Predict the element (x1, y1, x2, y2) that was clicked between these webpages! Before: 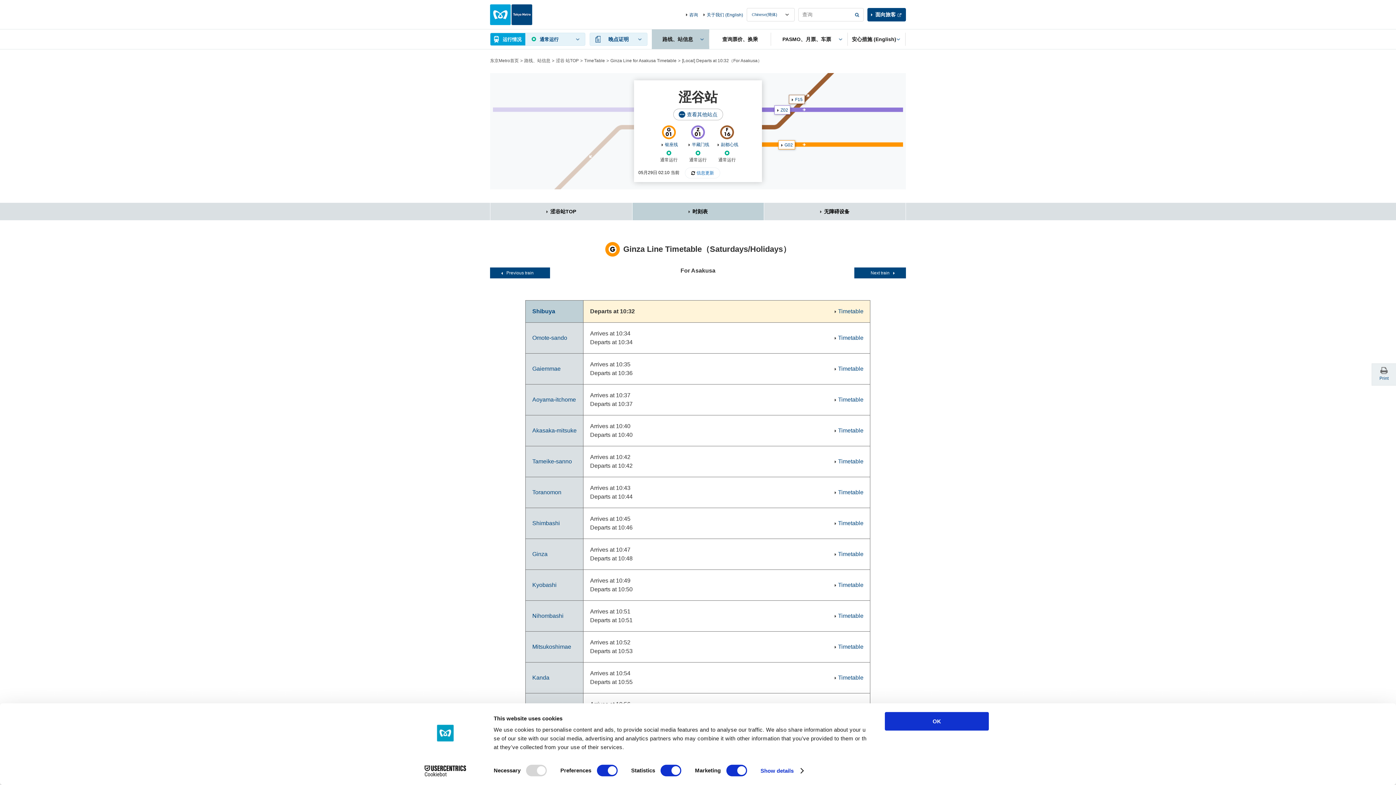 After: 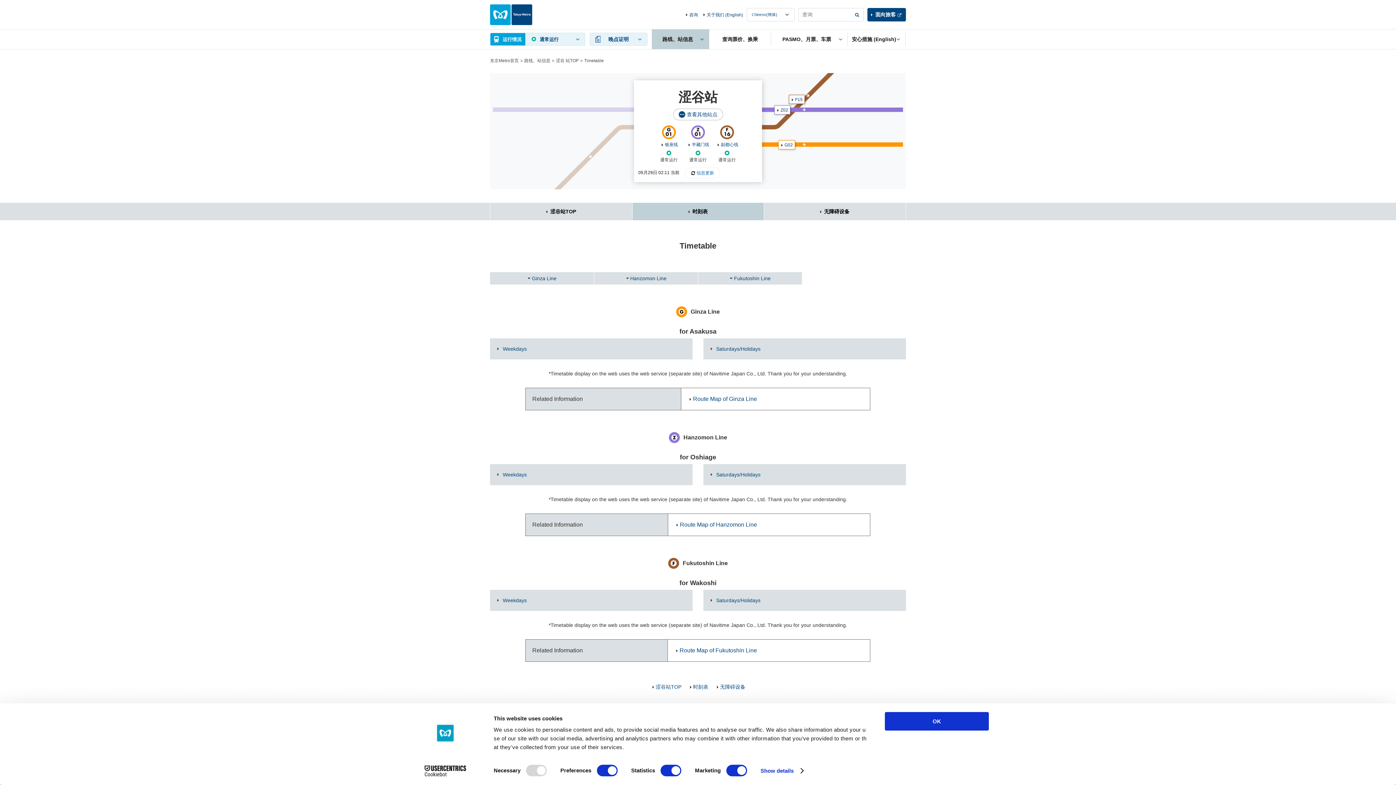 Action: bbox: (584, 58, 605, 63) label: TimeTable